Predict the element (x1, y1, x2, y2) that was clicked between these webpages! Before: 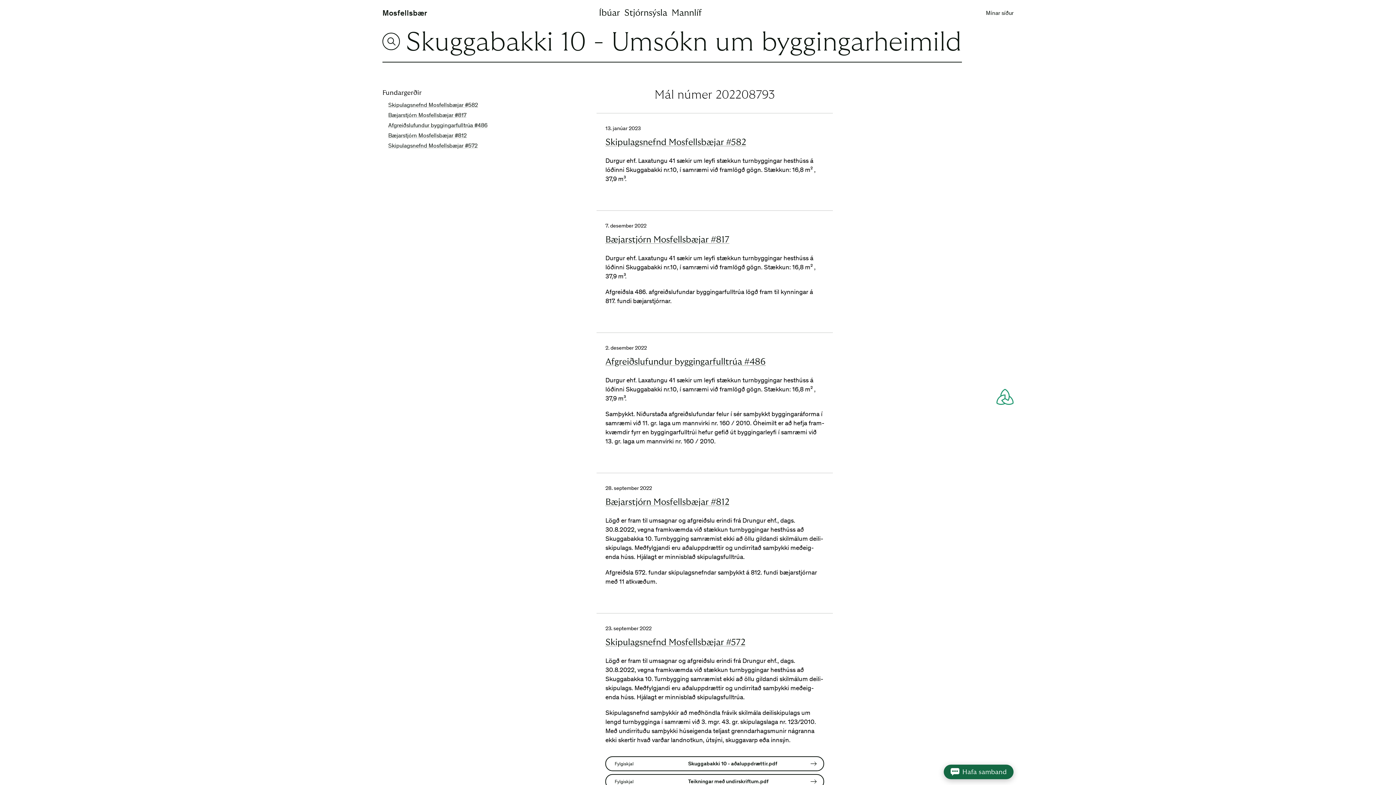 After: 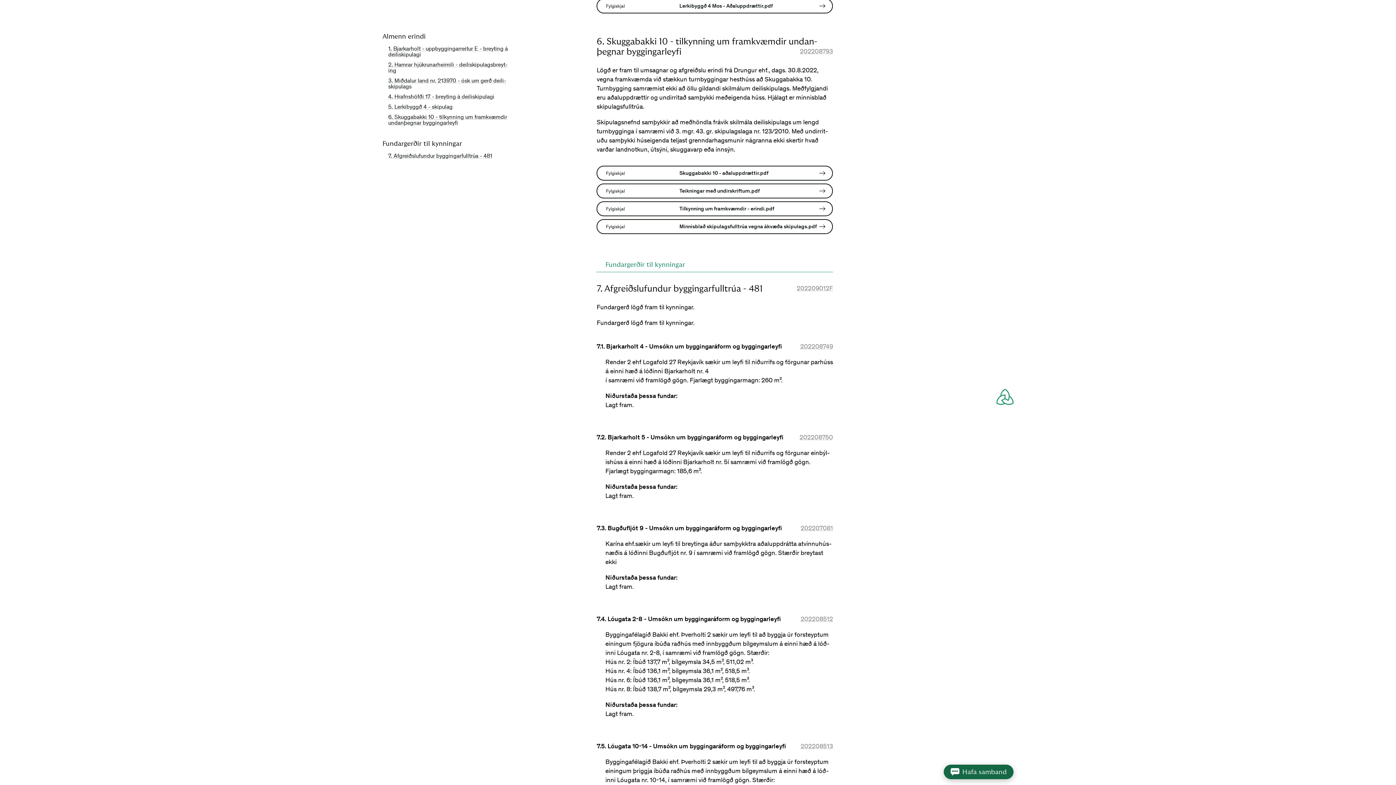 Action: label: Skipu­lags­nefnd Mos­fells­bæj­ar #572 bbox: (605, 638, 745, 647)